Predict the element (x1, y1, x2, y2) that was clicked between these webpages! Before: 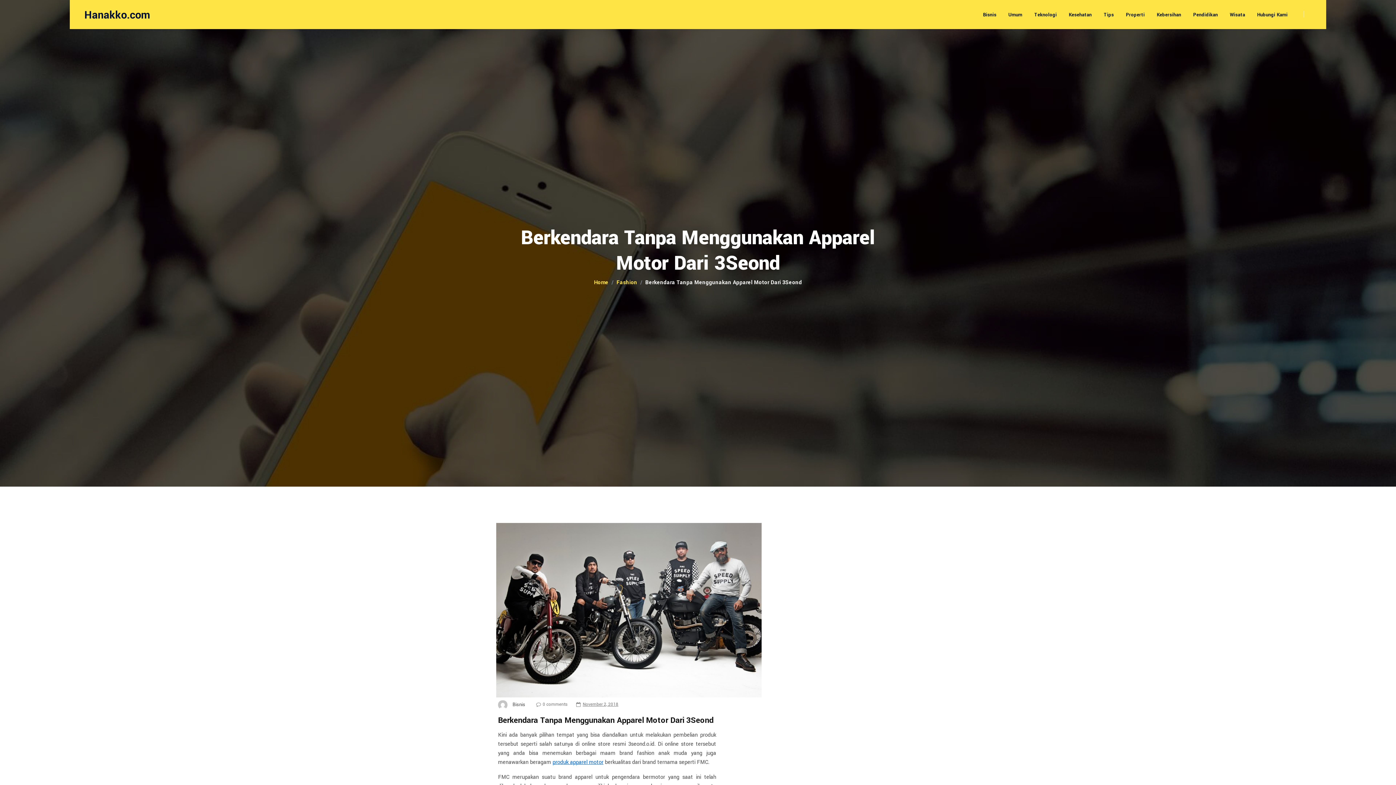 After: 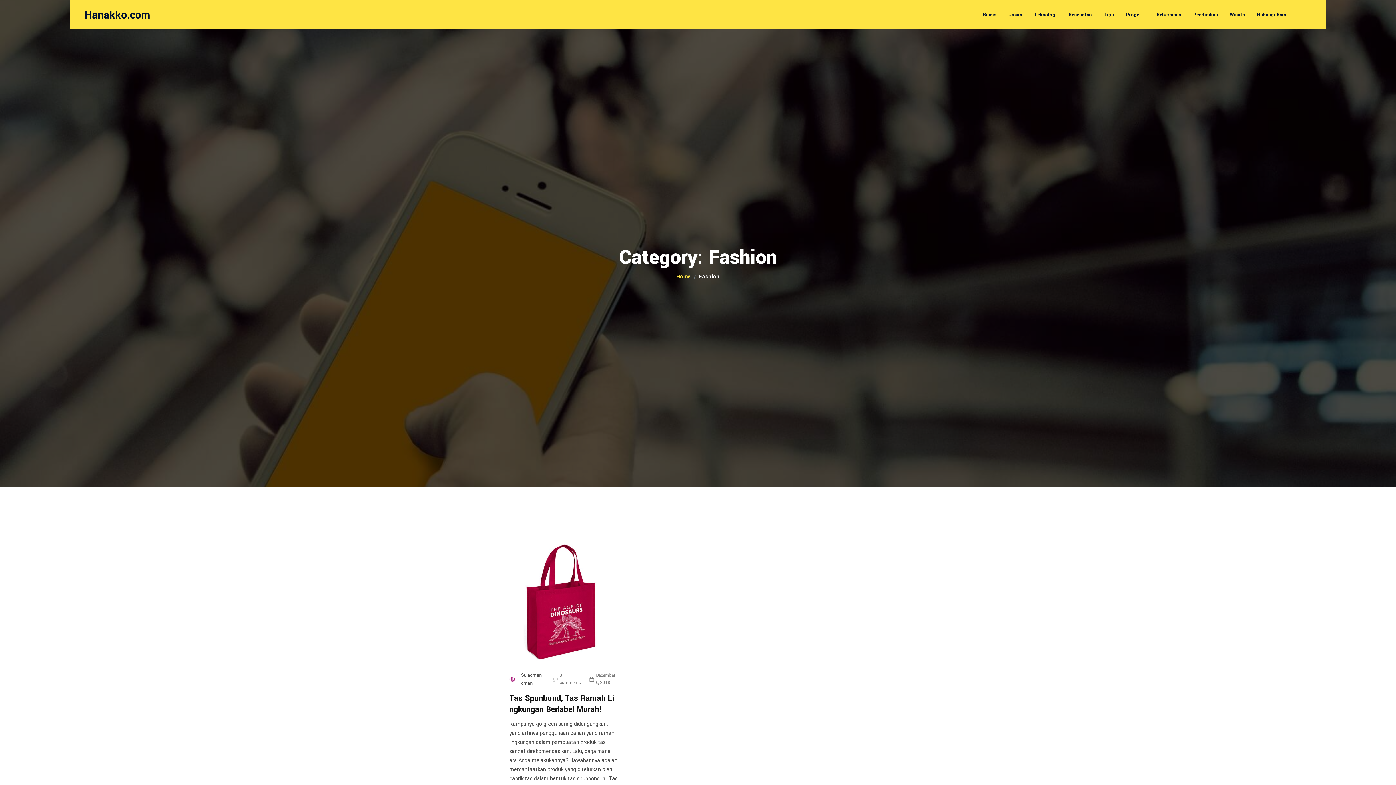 Action: label: Fashion bbox: (616, 278, 637, 286)